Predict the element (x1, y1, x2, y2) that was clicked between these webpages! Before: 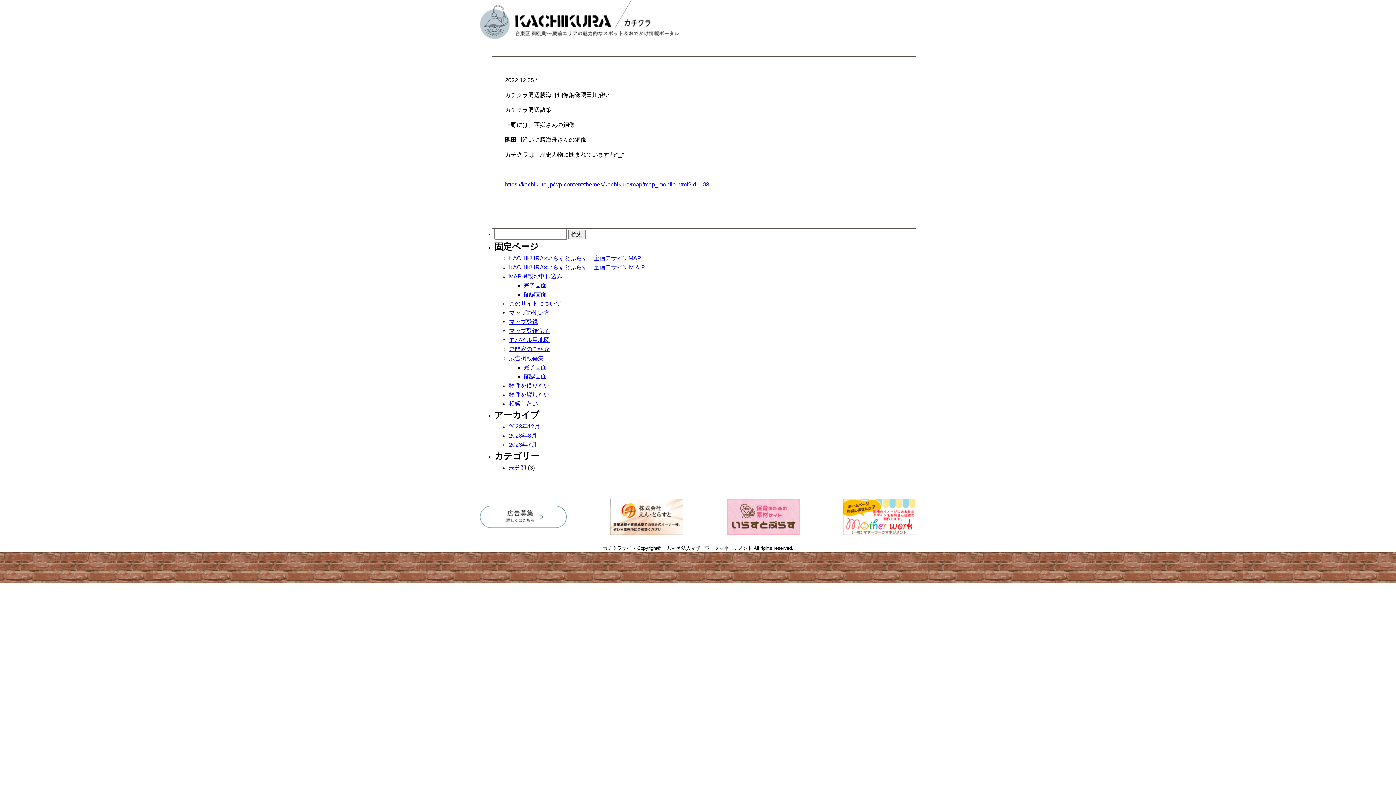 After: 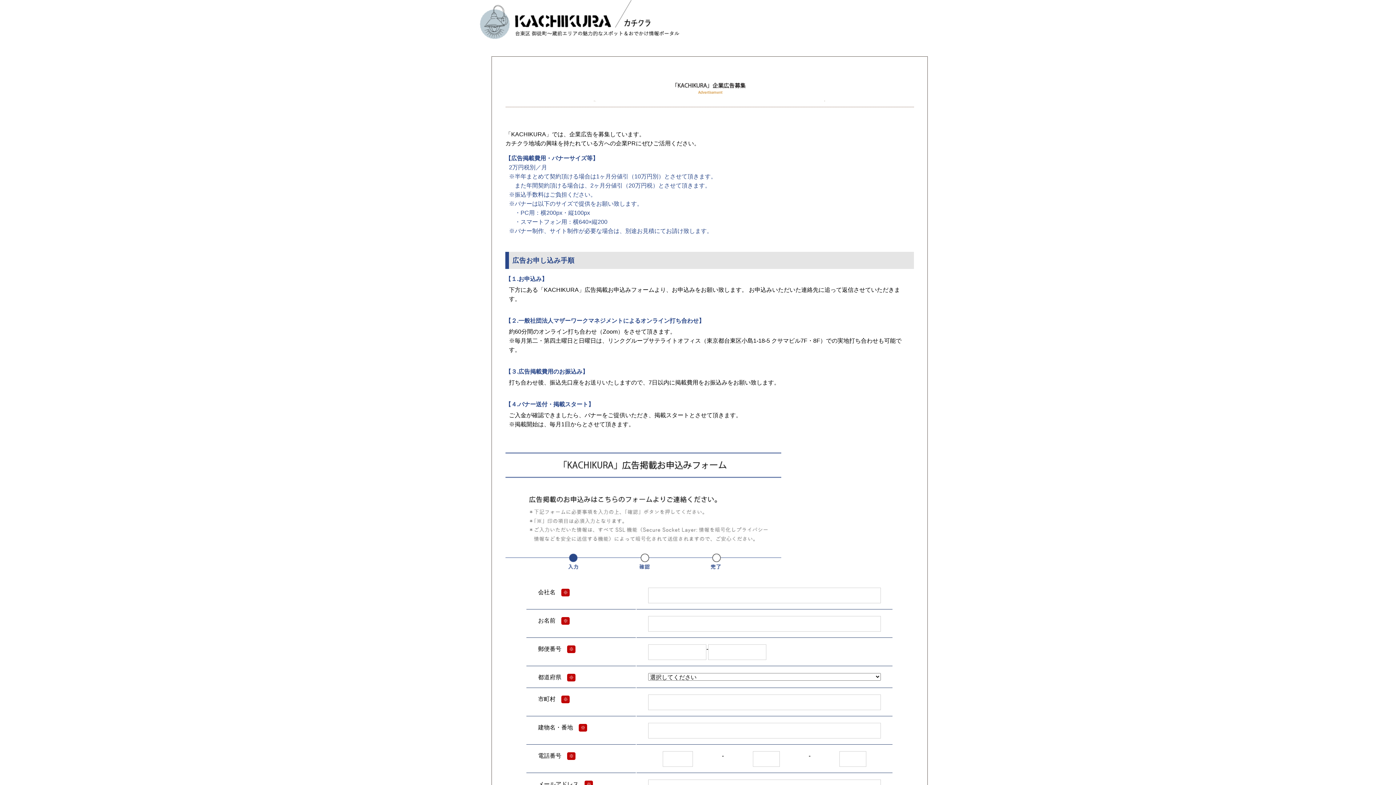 Action: bbox: (480, 506, 566, 528)